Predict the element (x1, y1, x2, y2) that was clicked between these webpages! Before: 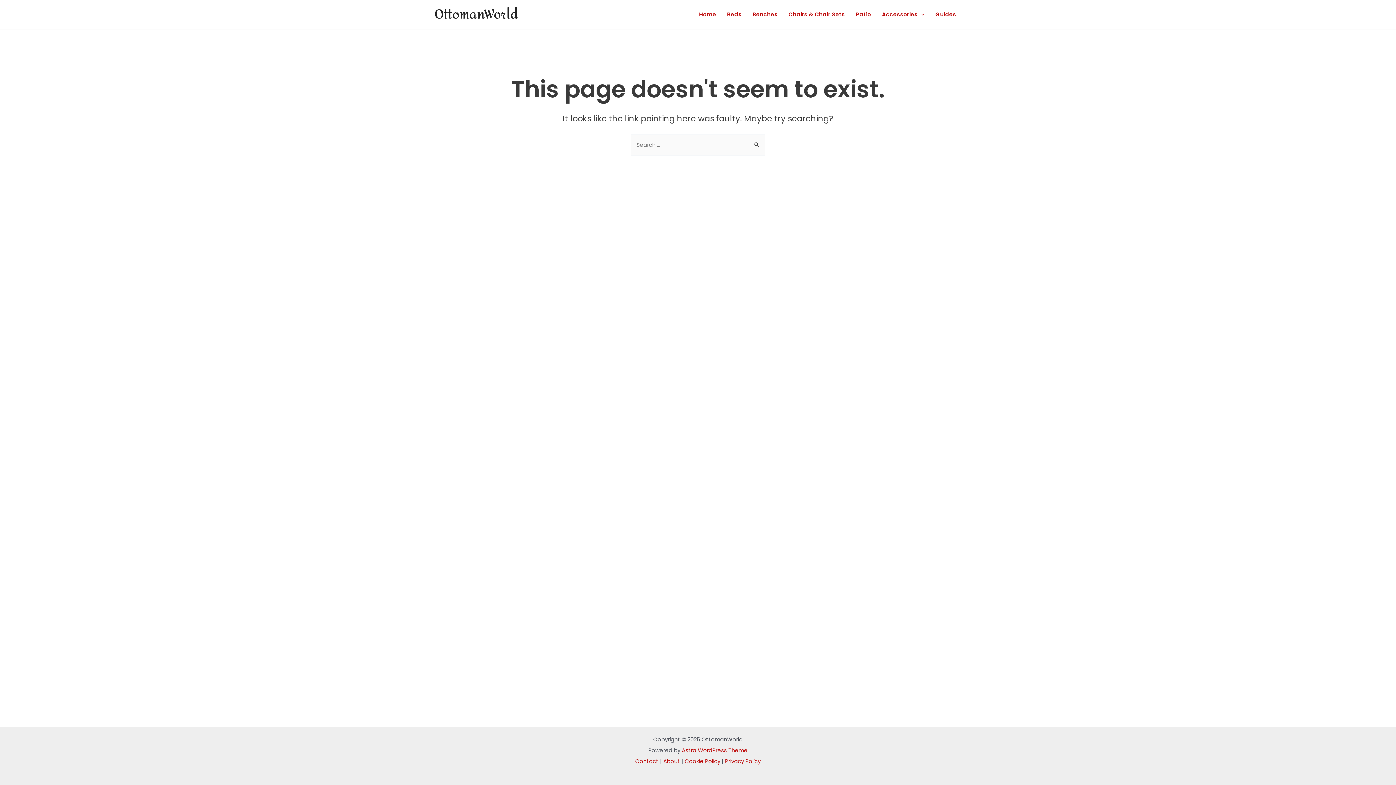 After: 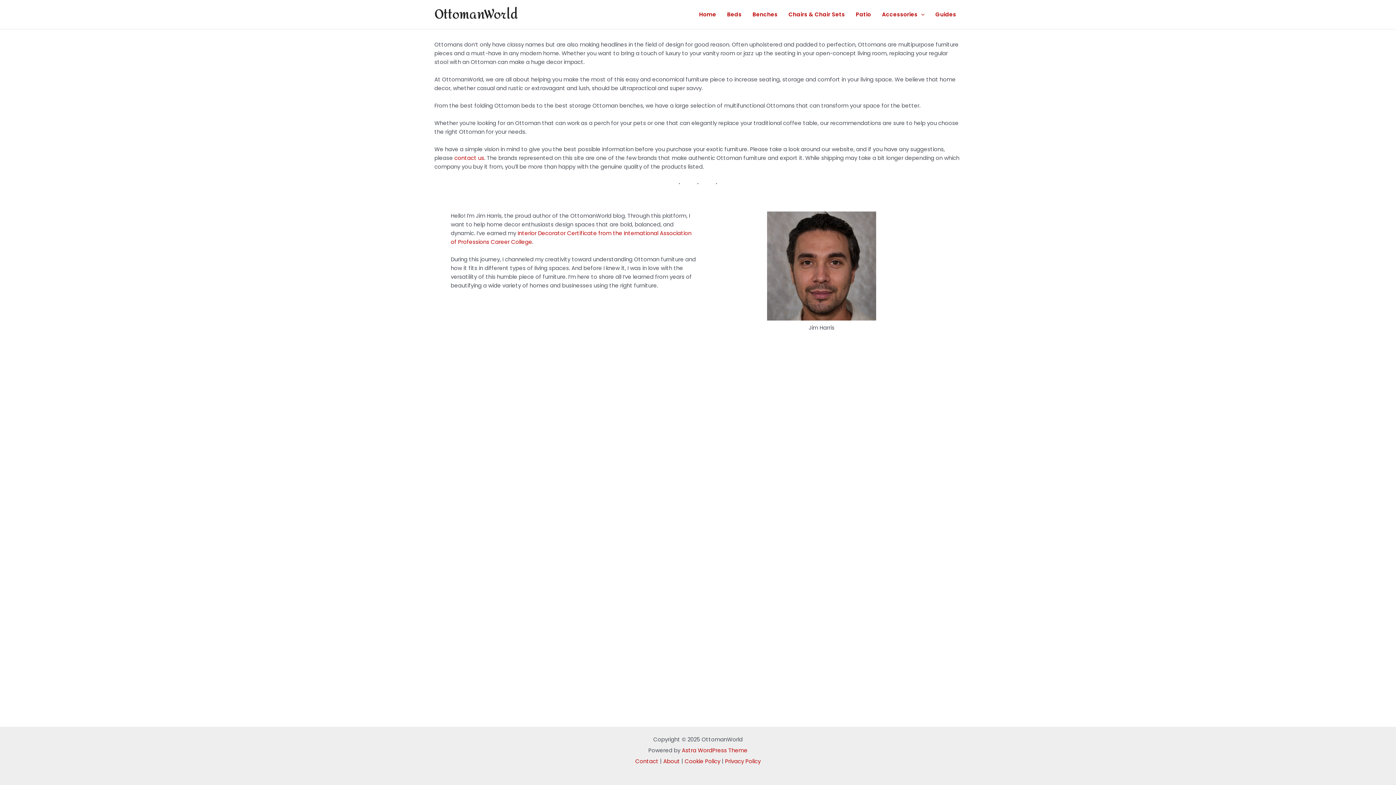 Action: bbox: (663, 757, 680, 765) label: About